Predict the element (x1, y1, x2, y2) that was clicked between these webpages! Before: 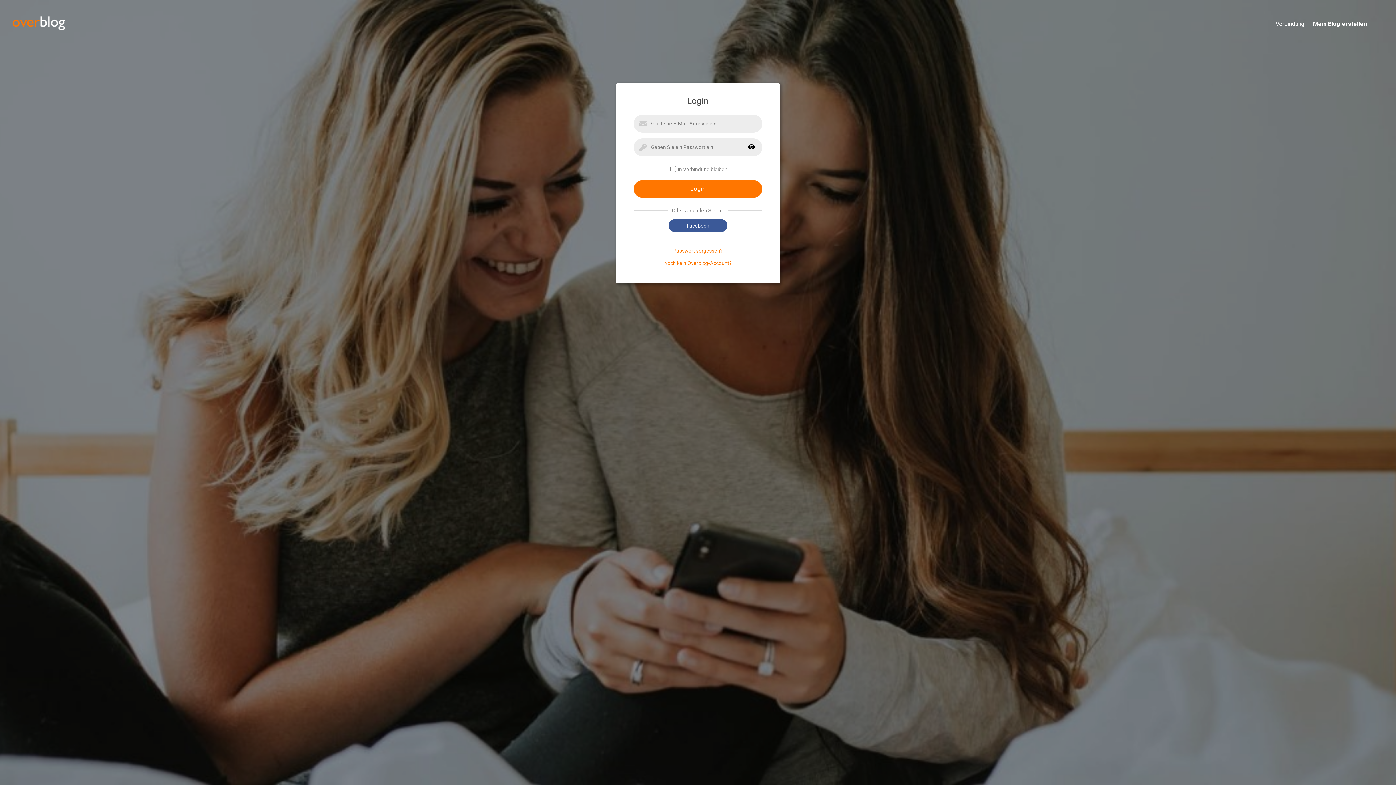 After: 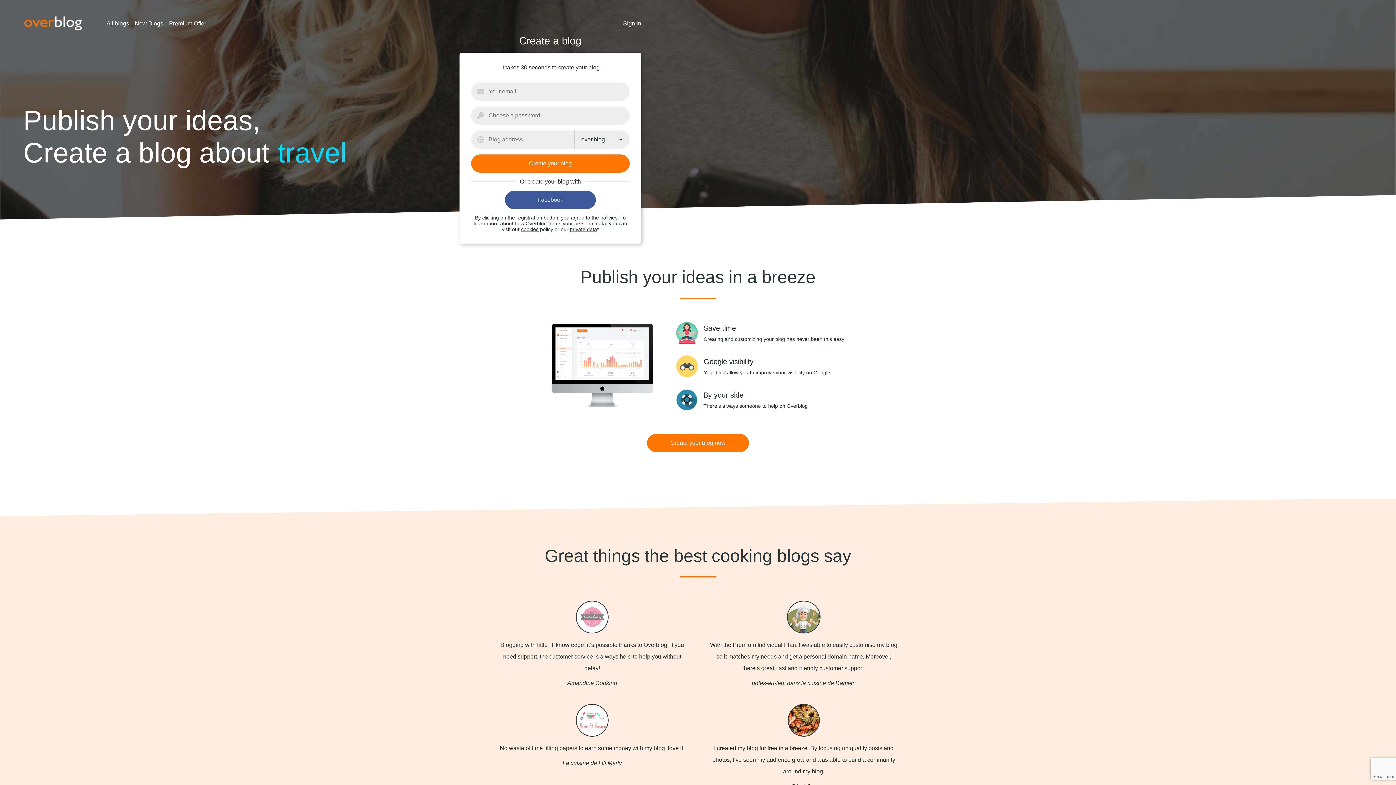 Action: bbox: (1304, 20, 1384, 28) label: Mein Blog erstellen